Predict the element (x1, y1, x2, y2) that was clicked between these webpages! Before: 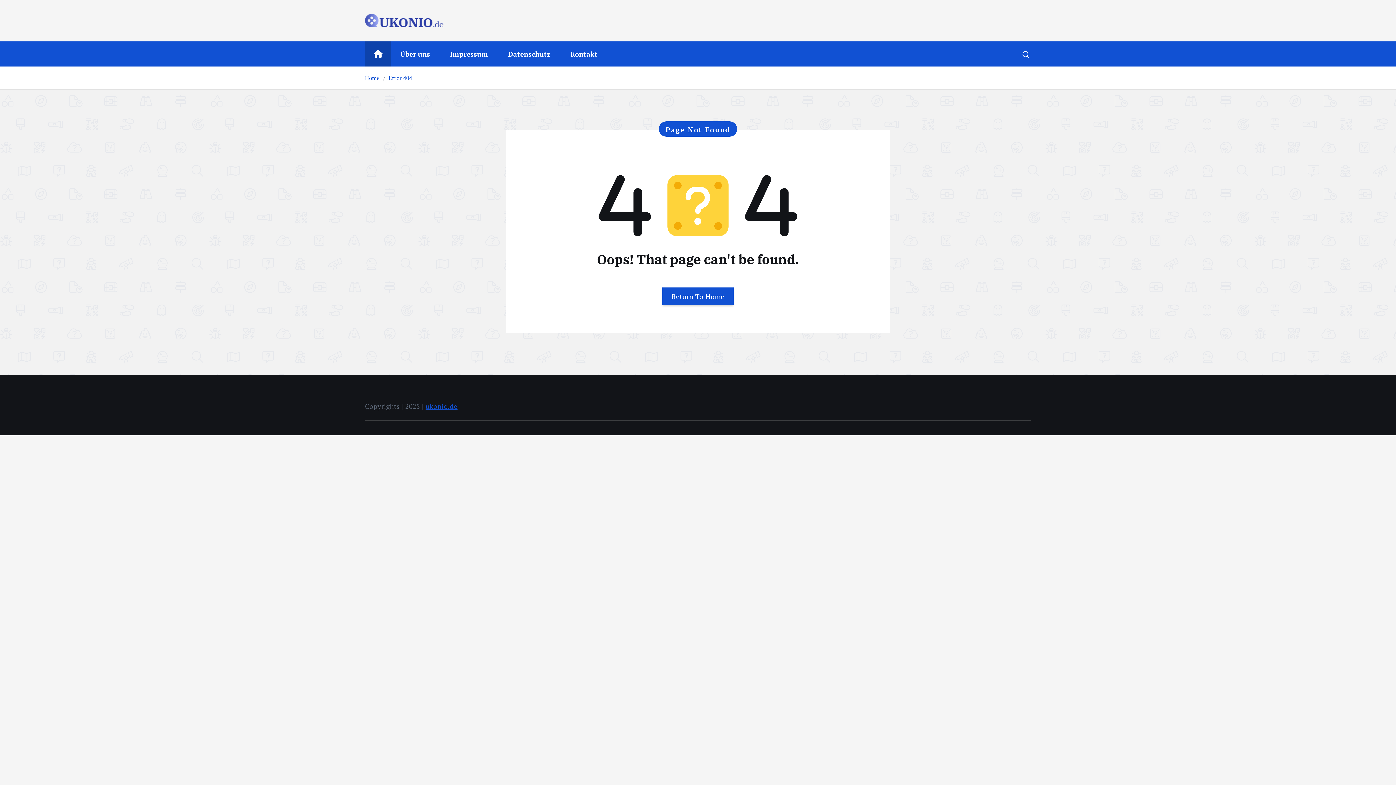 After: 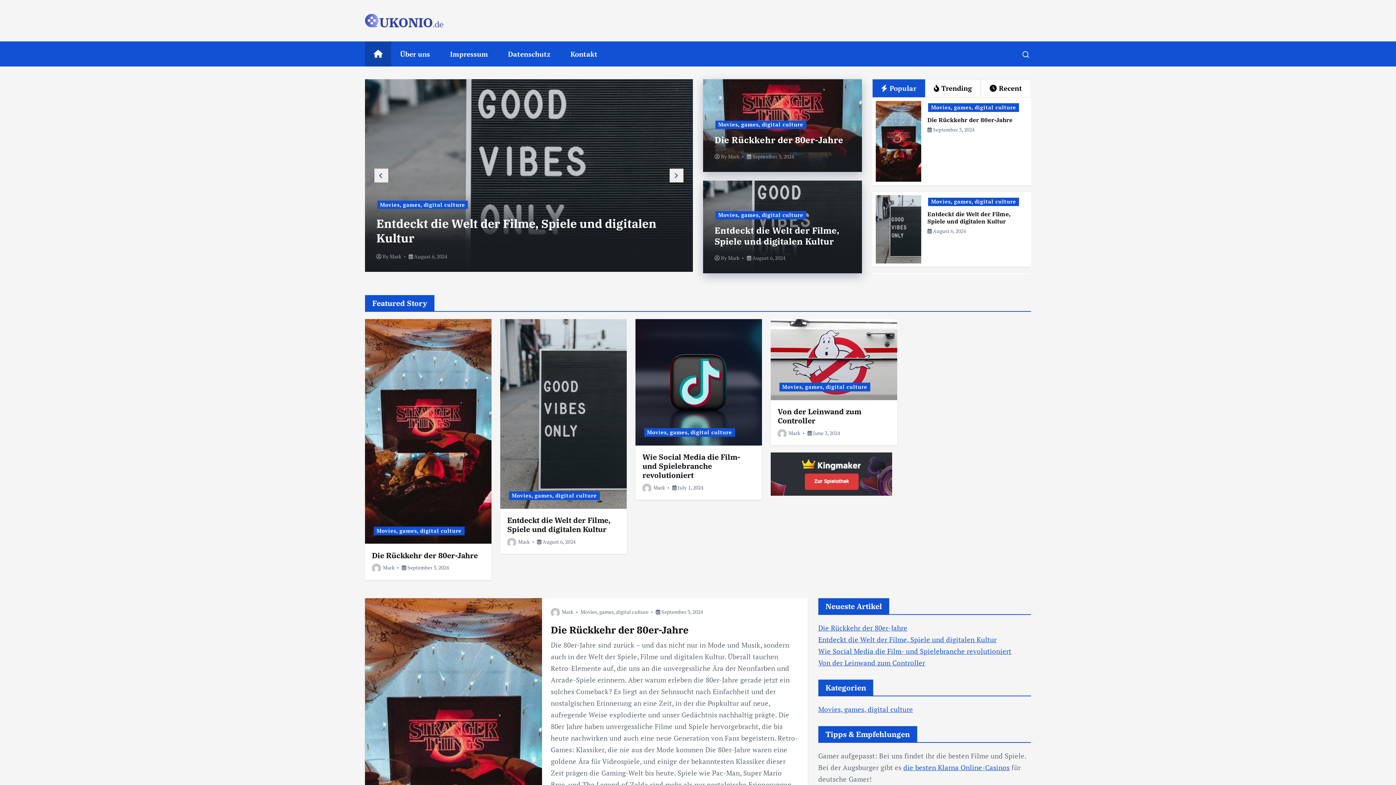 Action: bbox: (365, 13, 443, 27)